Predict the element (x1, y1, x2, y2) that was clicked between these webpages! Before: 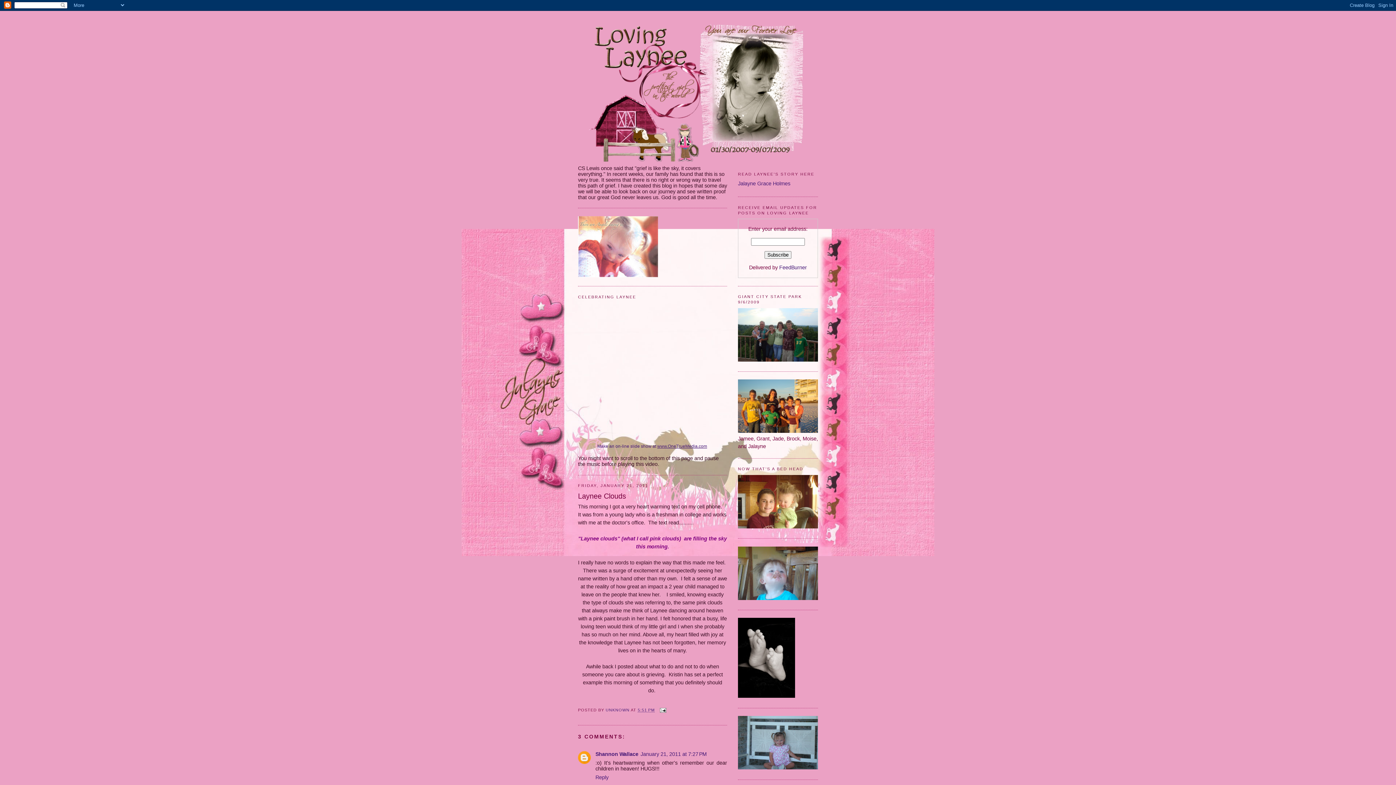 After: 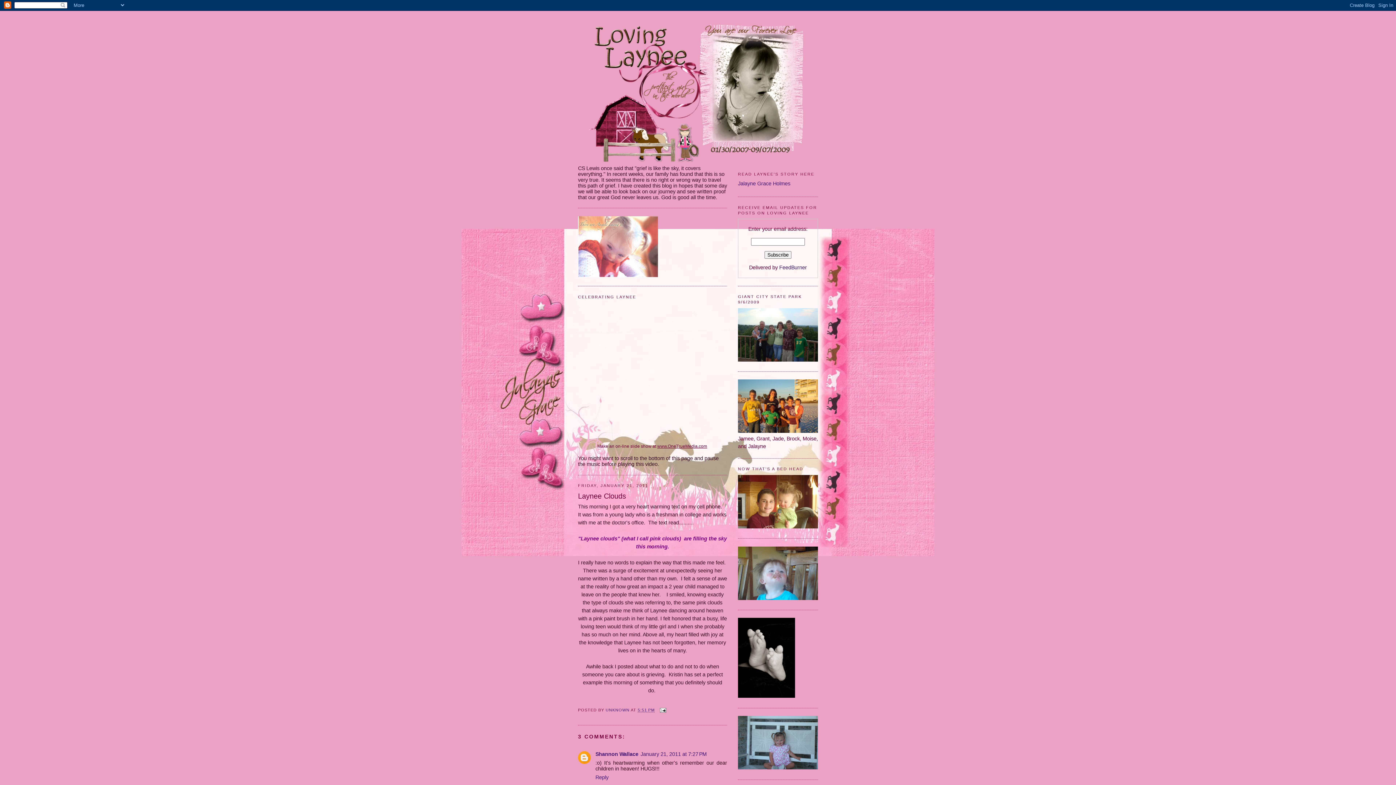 Action: label: Make an on-line slide show at www.OneTrueMedia.com bbox: (597, 444, 707, 449)